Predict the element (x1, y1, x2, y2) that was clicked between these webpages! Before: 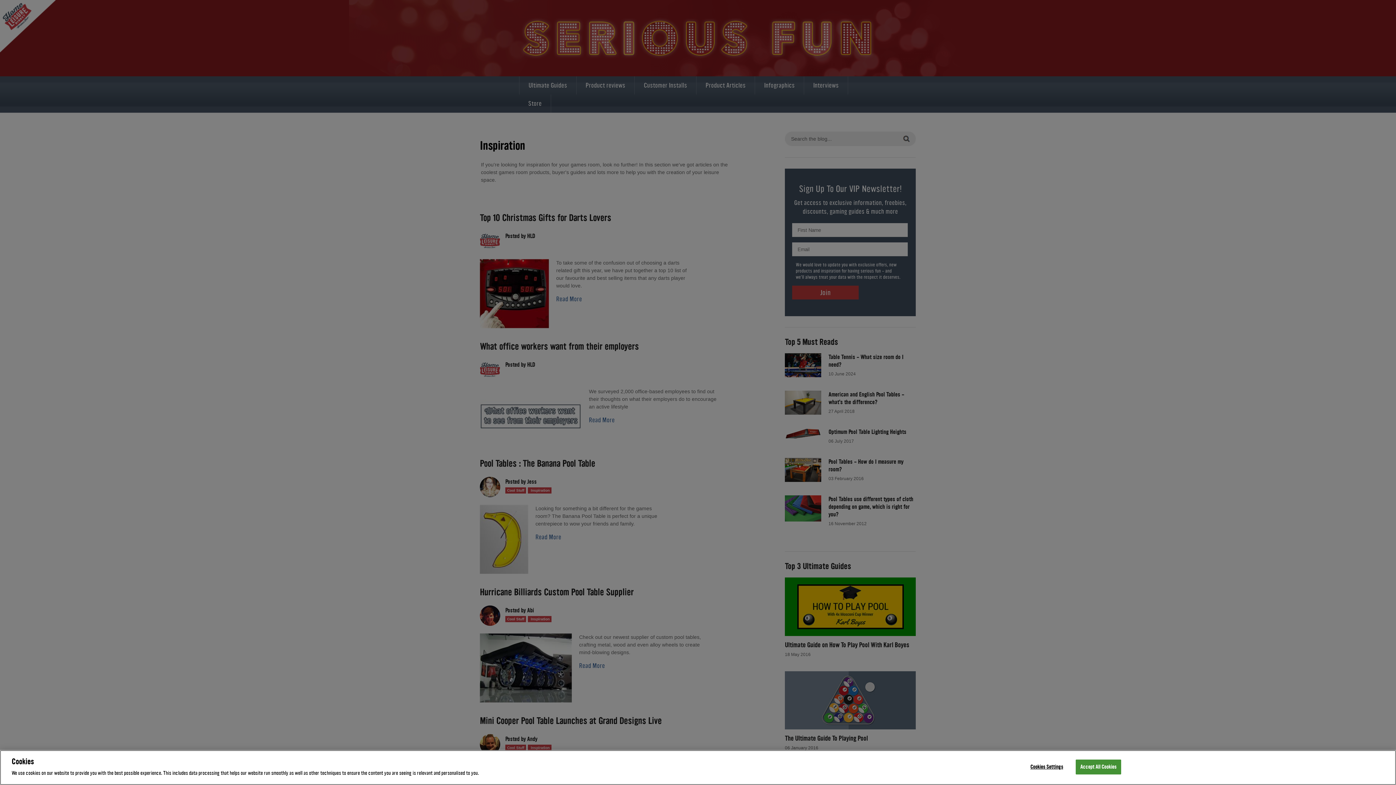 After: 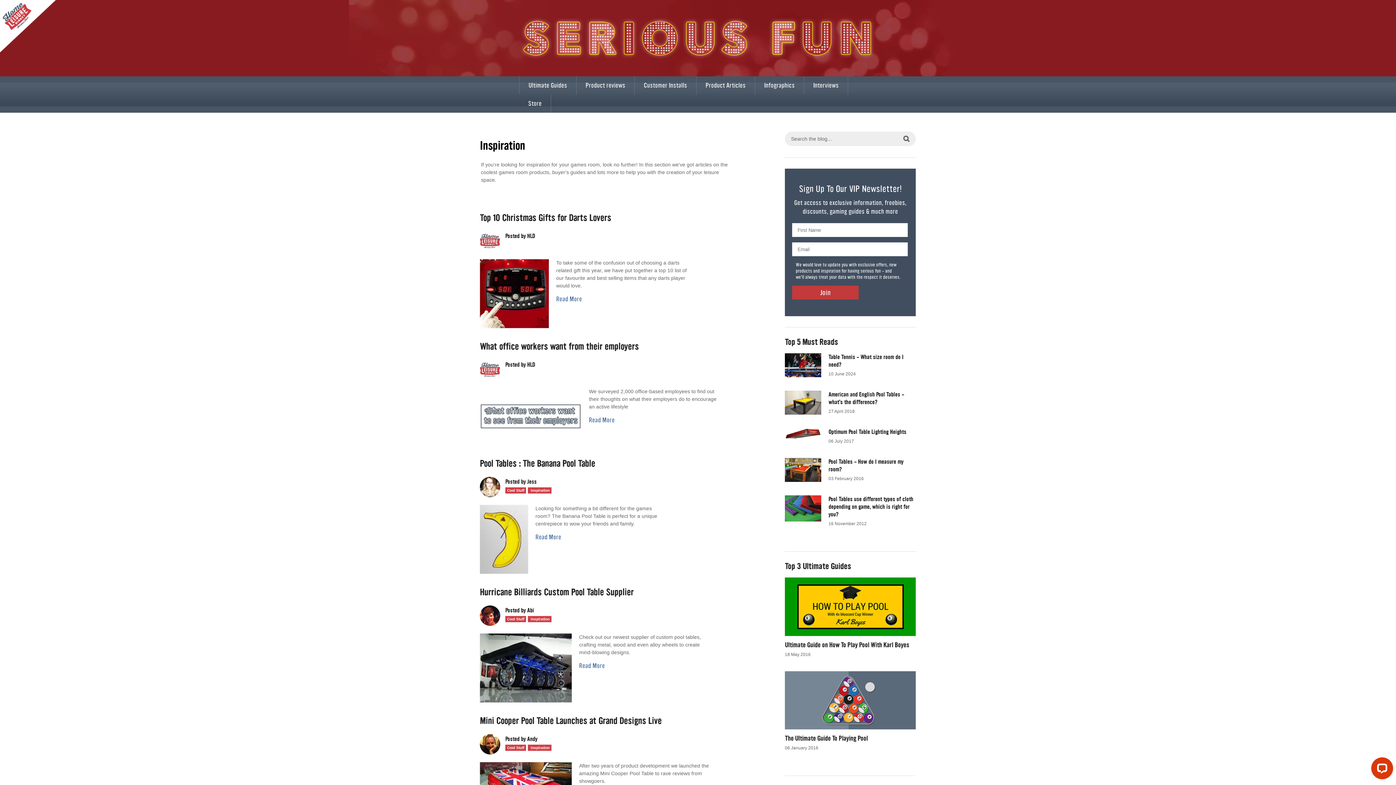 Action: label: Accept All Cookies bbox: (1075, 760, 1121, 774)